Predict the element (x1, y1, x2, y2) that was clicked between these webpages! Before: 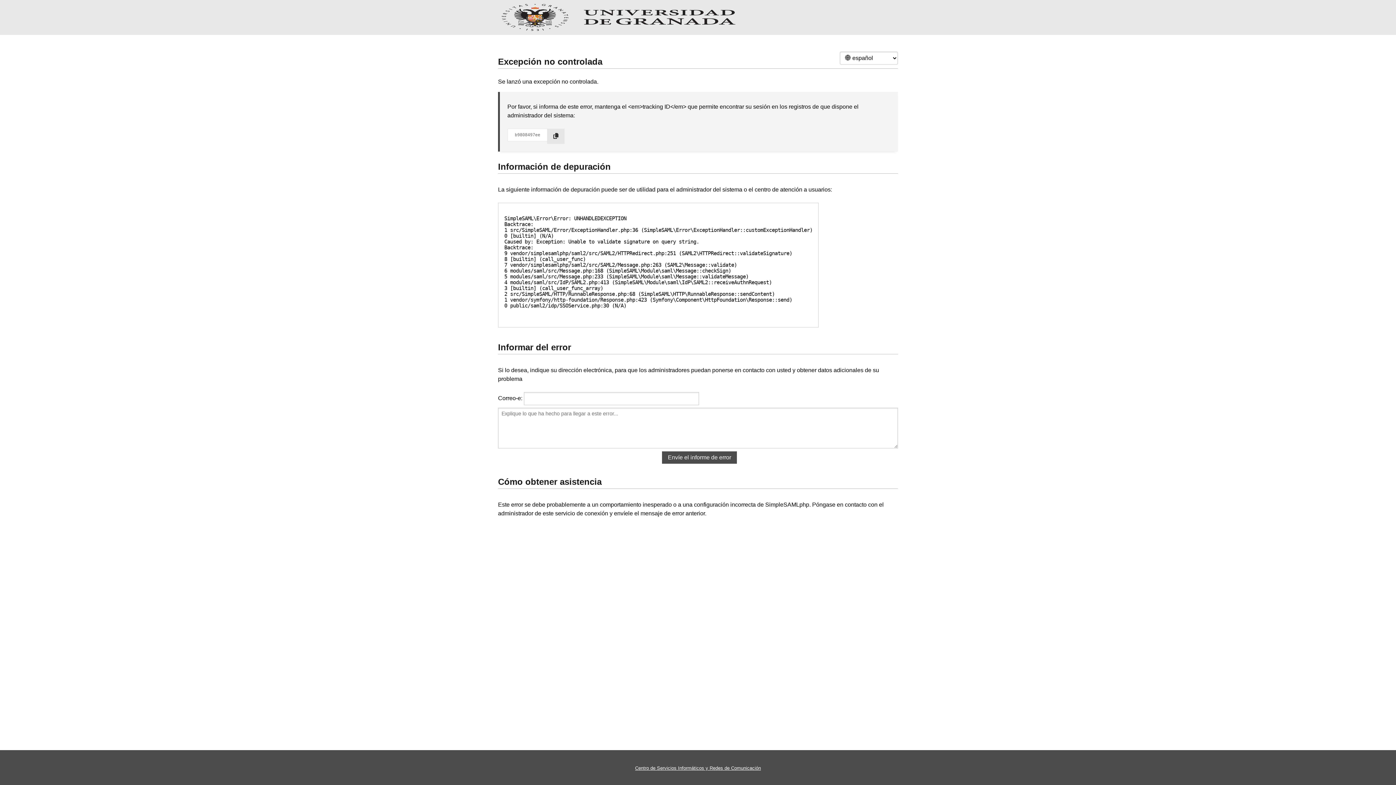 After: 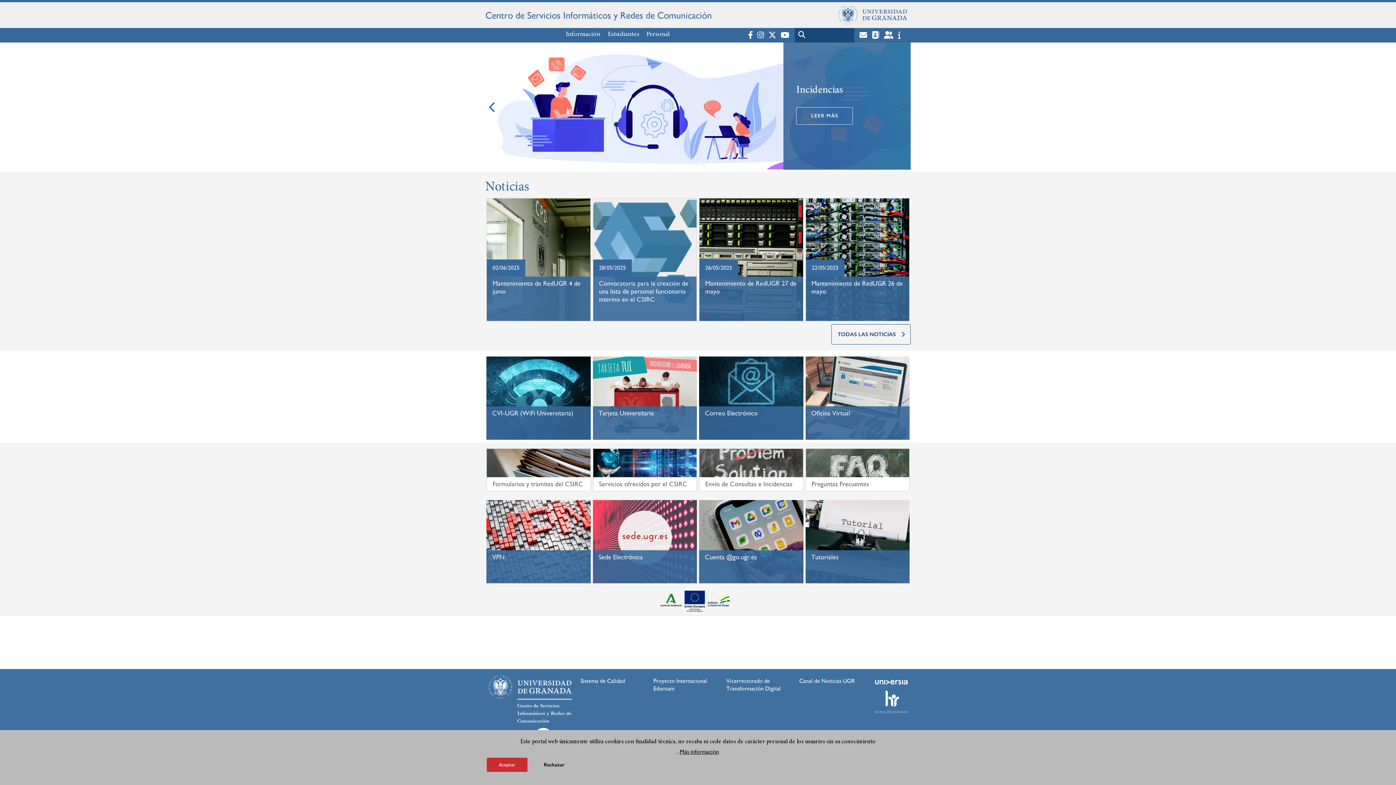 Action: bbox: (635, 765, 761, 771) label: Centro de Servicios Informáticos y Redes de Comunicación